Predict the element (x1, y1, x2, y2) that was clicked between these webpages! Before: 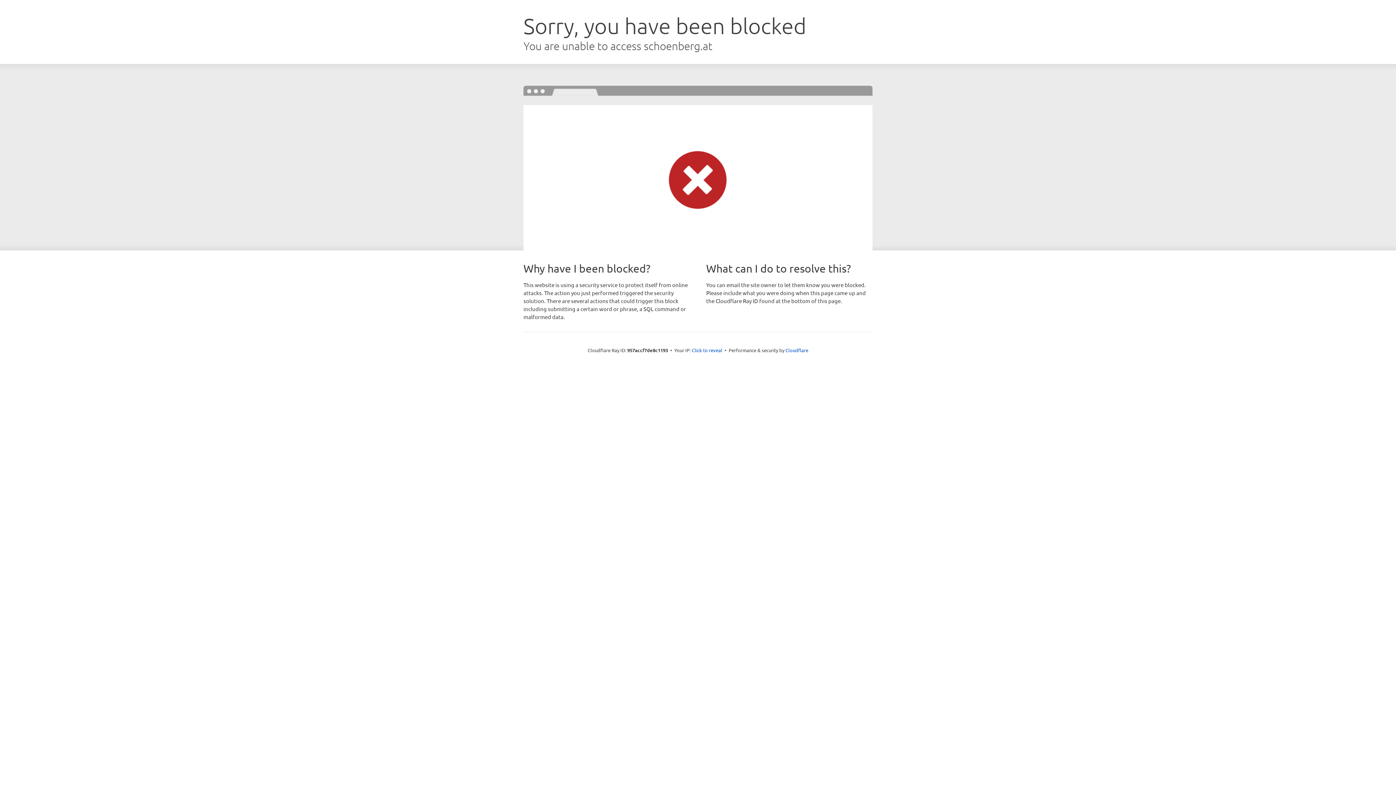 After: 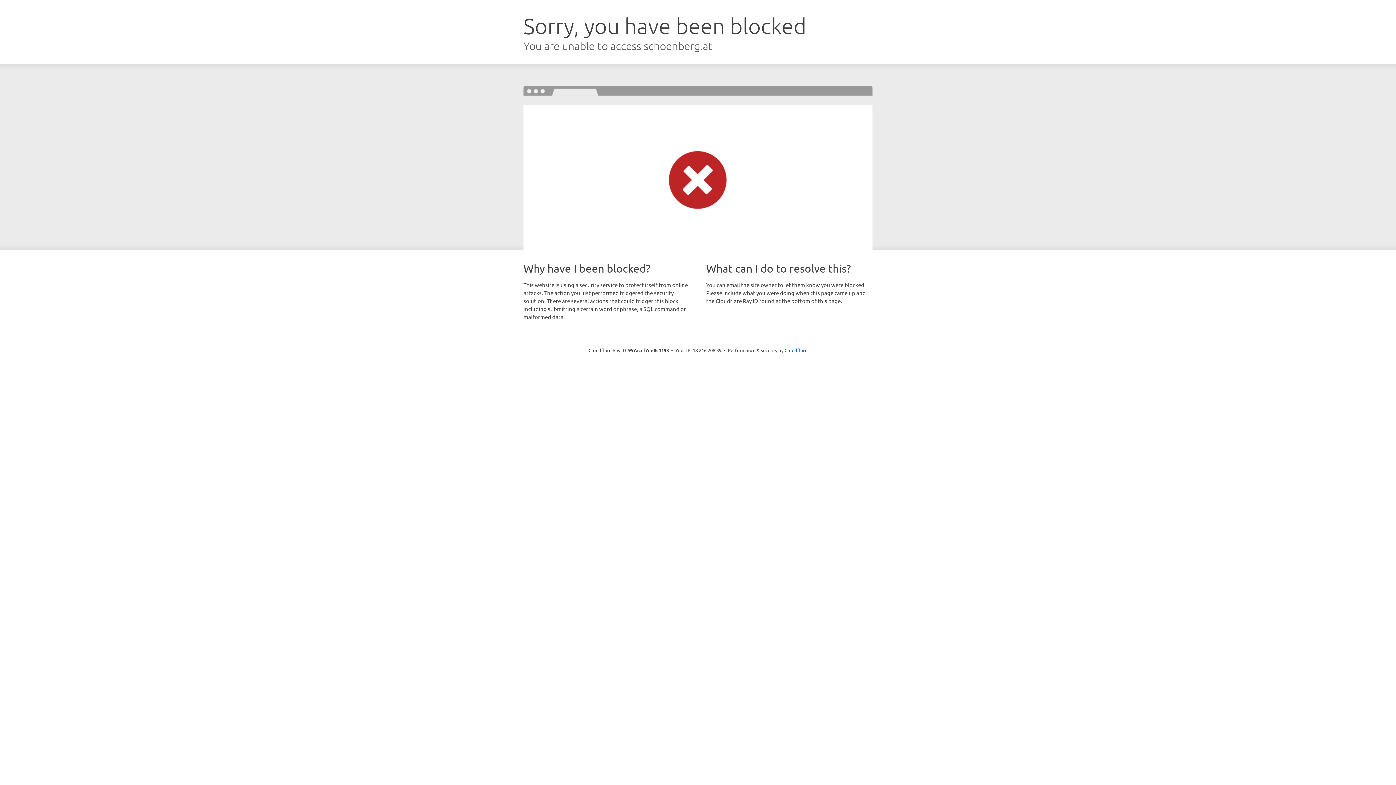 Action: bbox: (692, 346, 722, 353) label: Click to reveal